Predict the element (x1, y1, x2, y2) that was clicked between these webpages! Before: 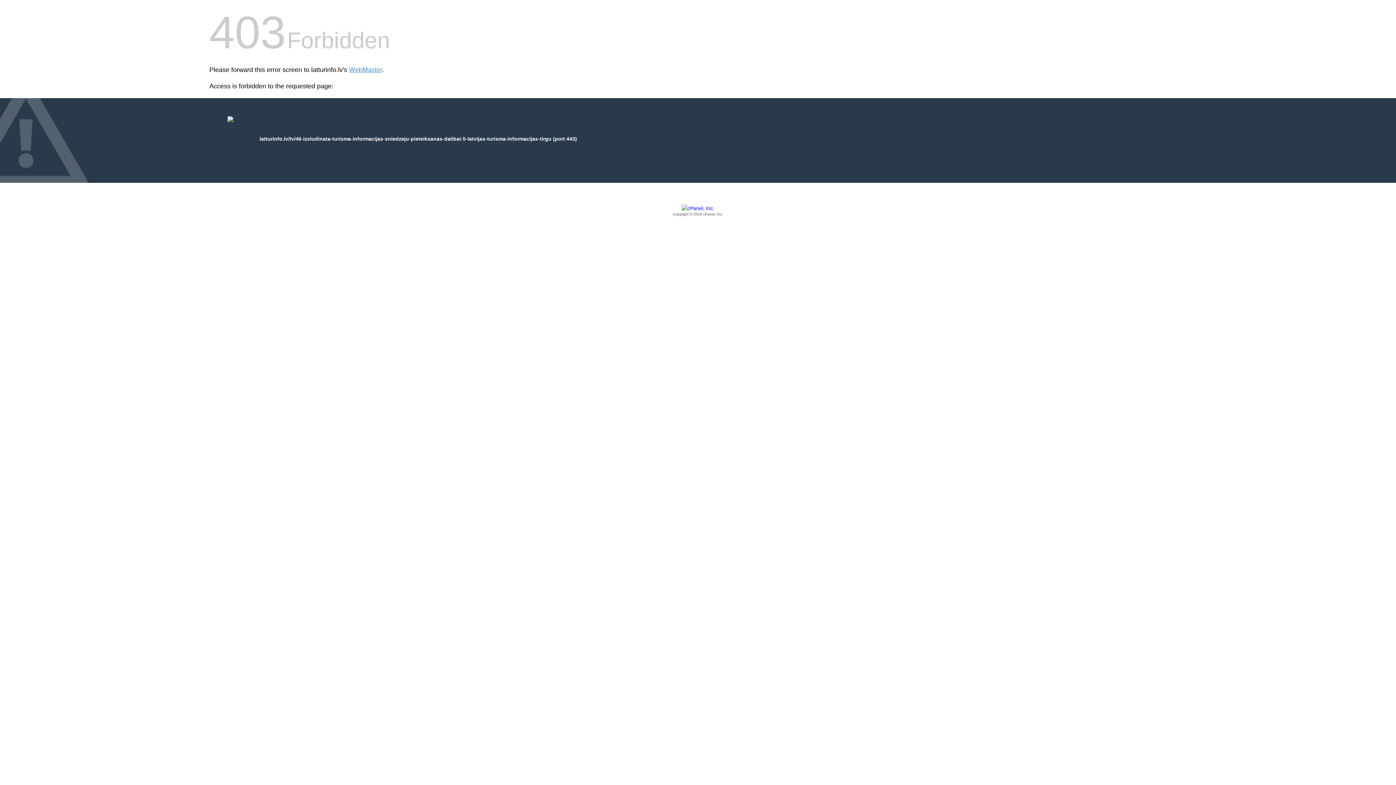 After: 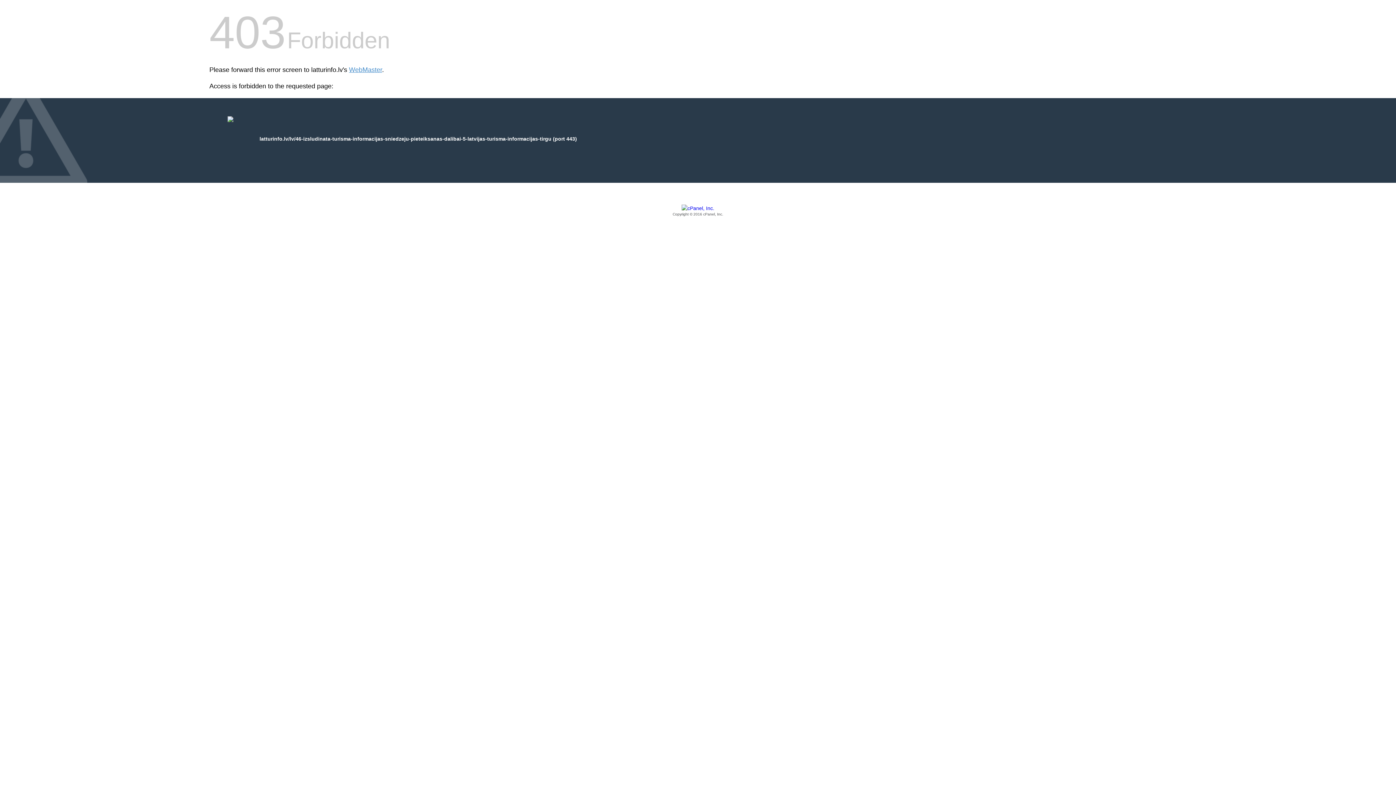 Action: bbox: (209, 205, 1186, 217) label: Copyright © 2016 cPanel, Inc.